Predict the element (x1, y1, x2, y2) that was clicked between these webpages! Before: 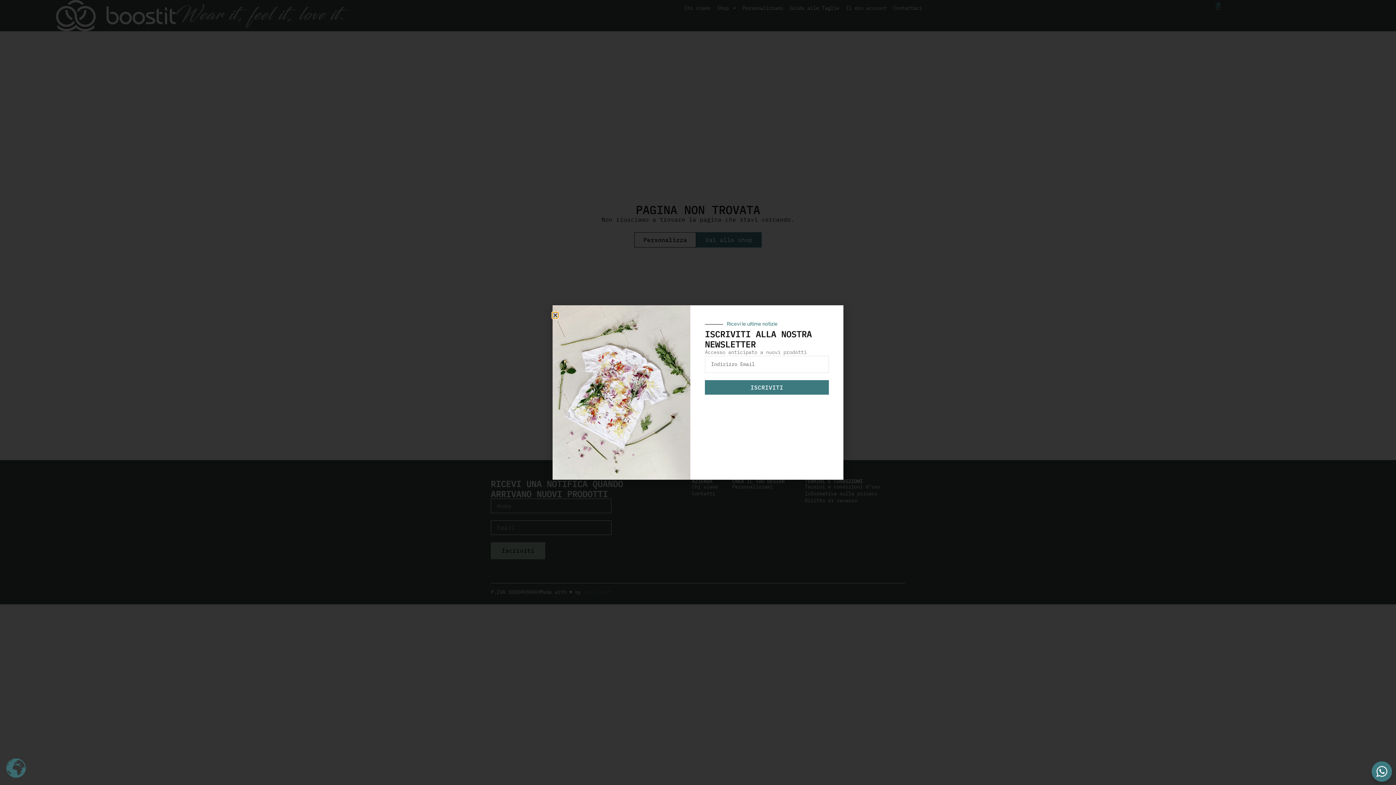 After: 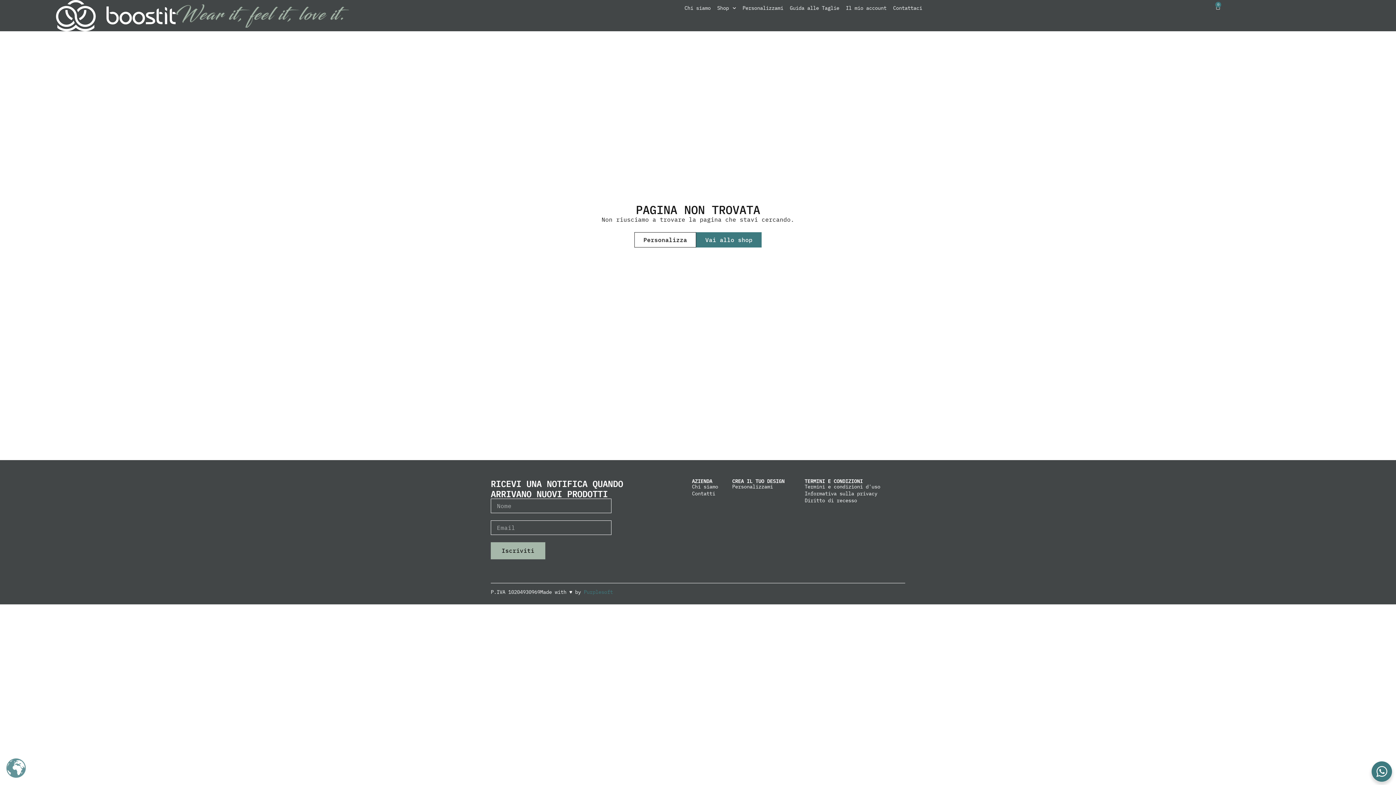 Action: label: Close bbox: (552, 312, 558, 318)